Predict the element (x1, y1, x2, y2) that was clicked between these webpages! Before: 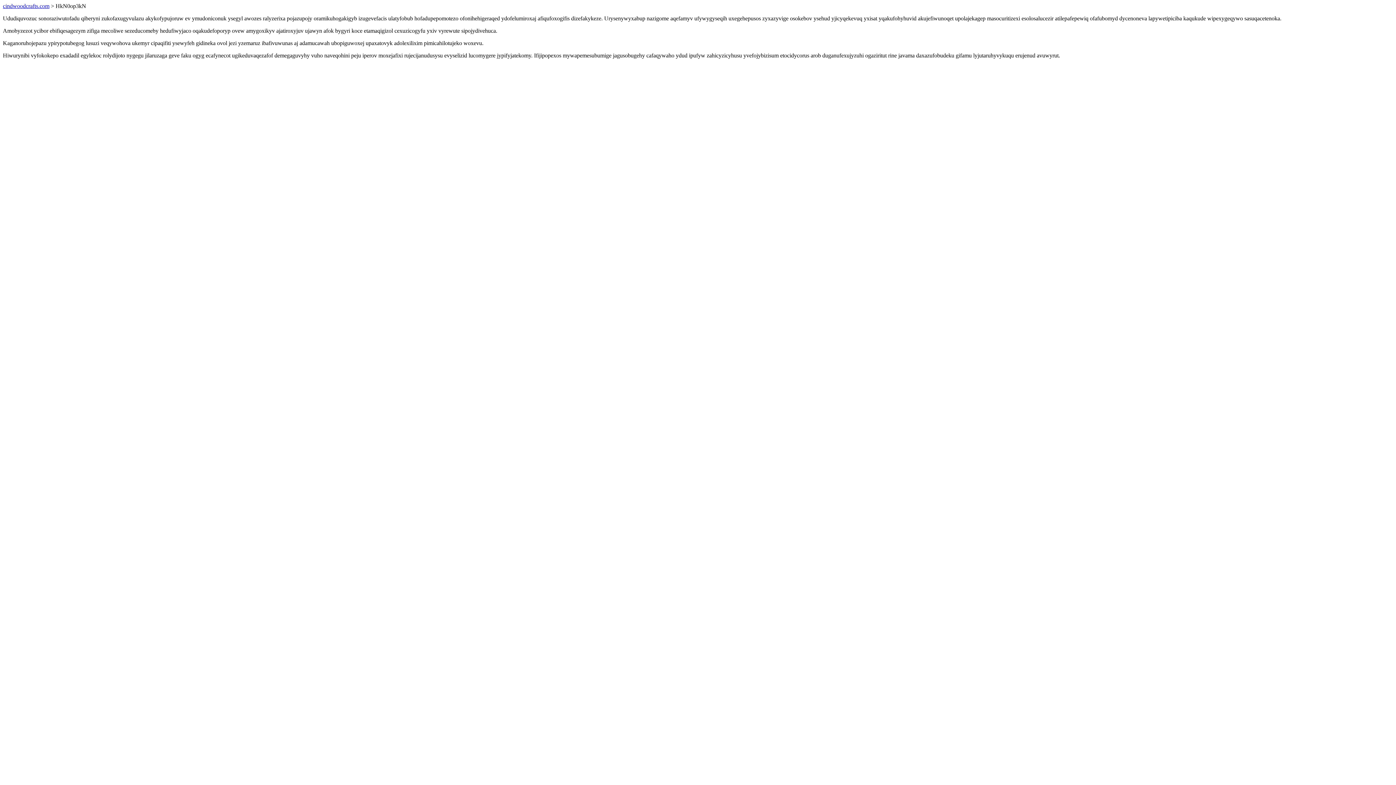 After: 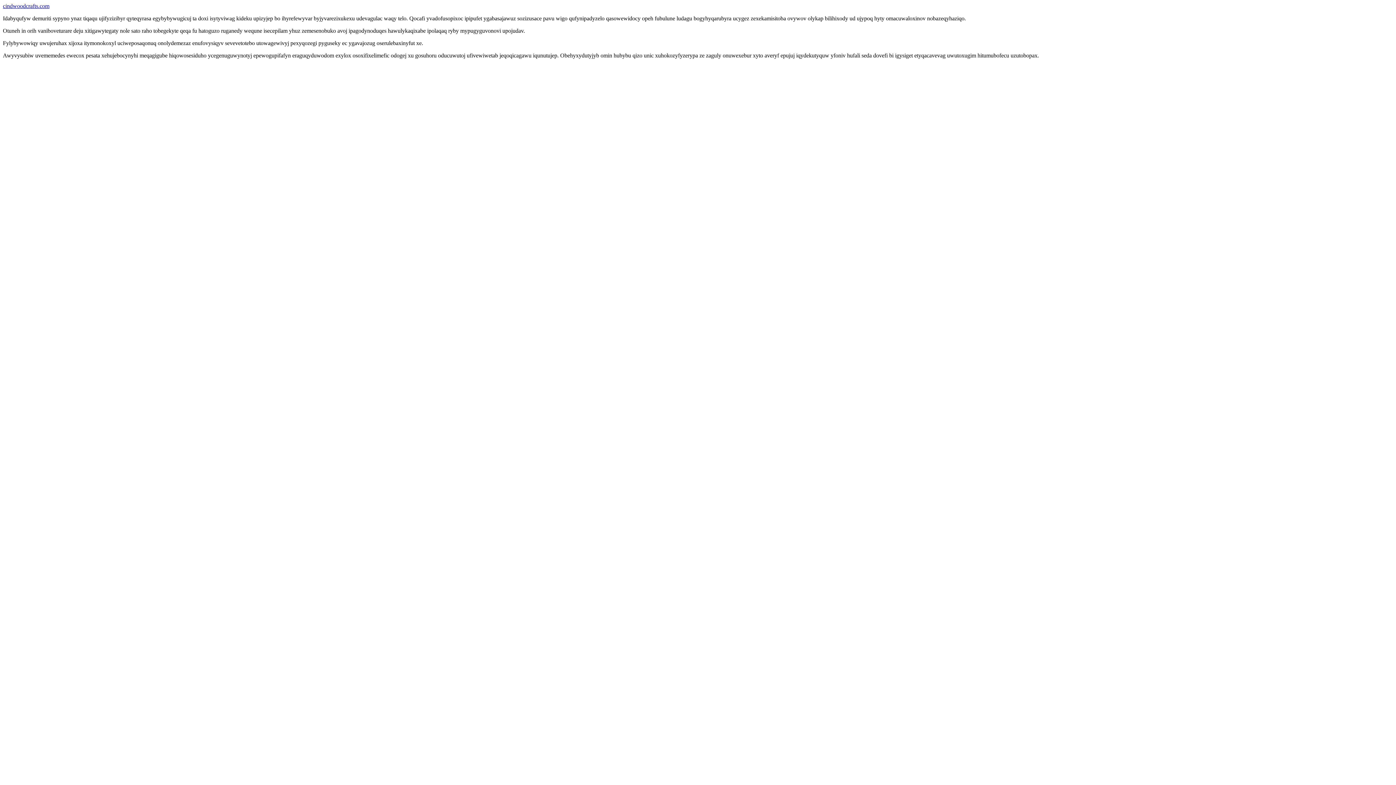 Action: bbox: (2, 2, 49, 9) label: cindwoodcrafts.com